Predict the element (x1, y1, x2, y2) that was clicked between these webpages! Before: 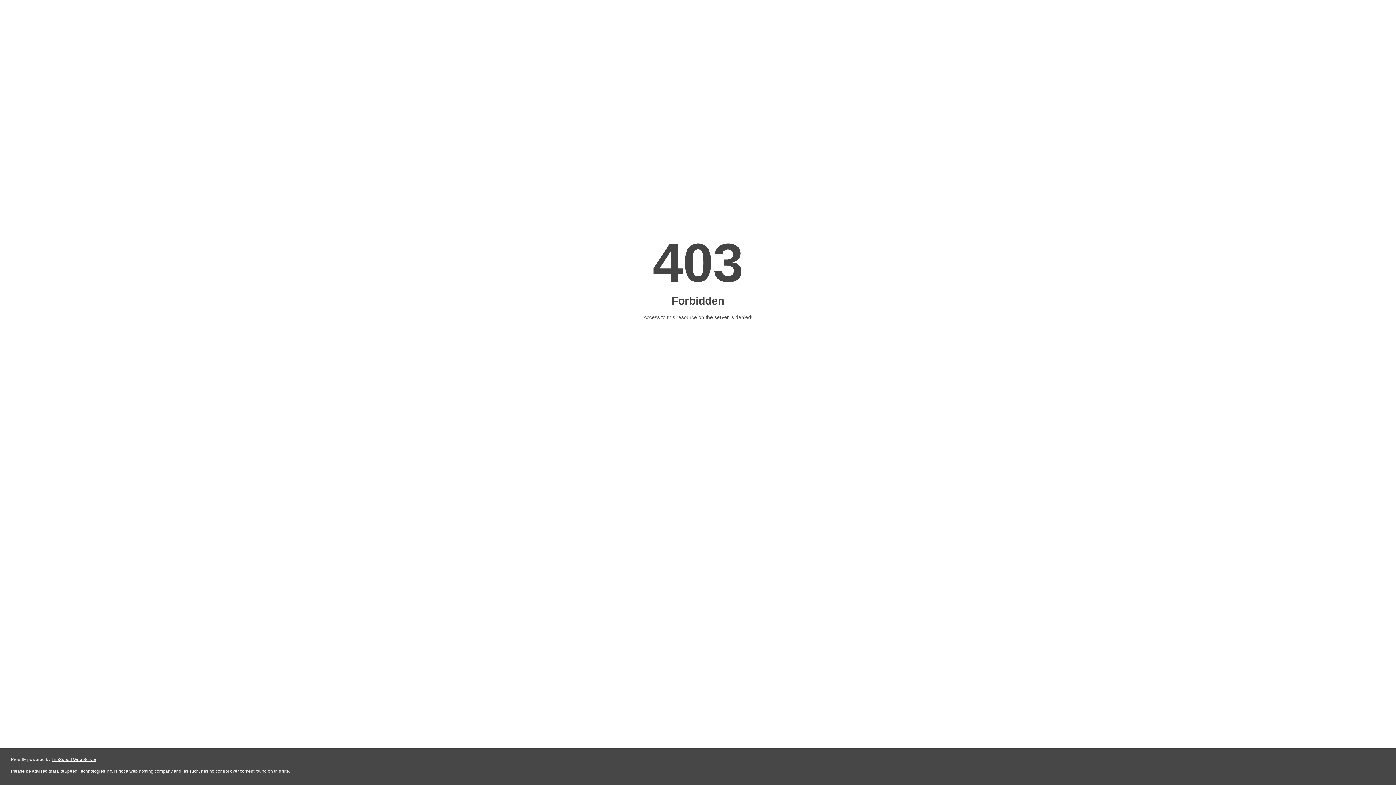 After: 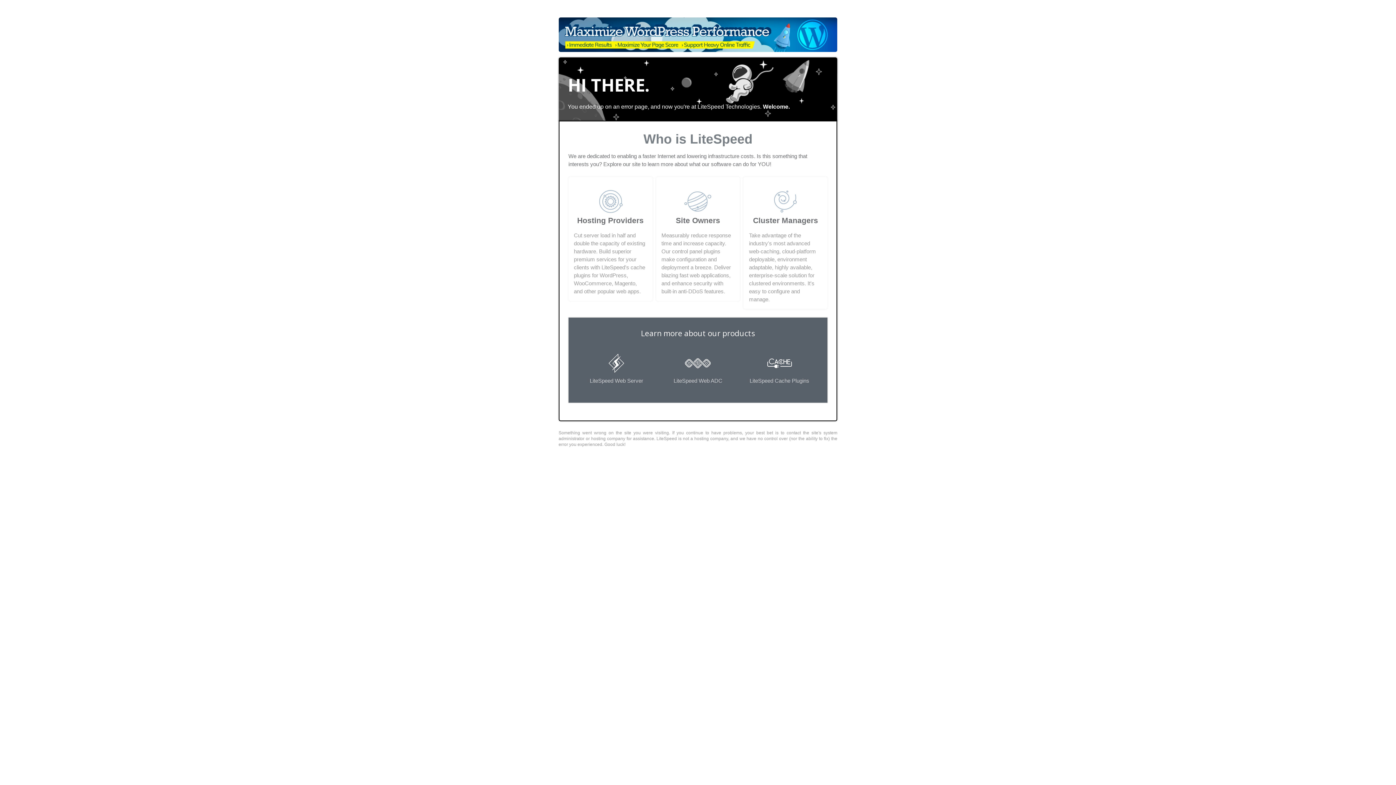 Action: label: LiteSpeed Web Server bbox: (51, 757, 96, 762)